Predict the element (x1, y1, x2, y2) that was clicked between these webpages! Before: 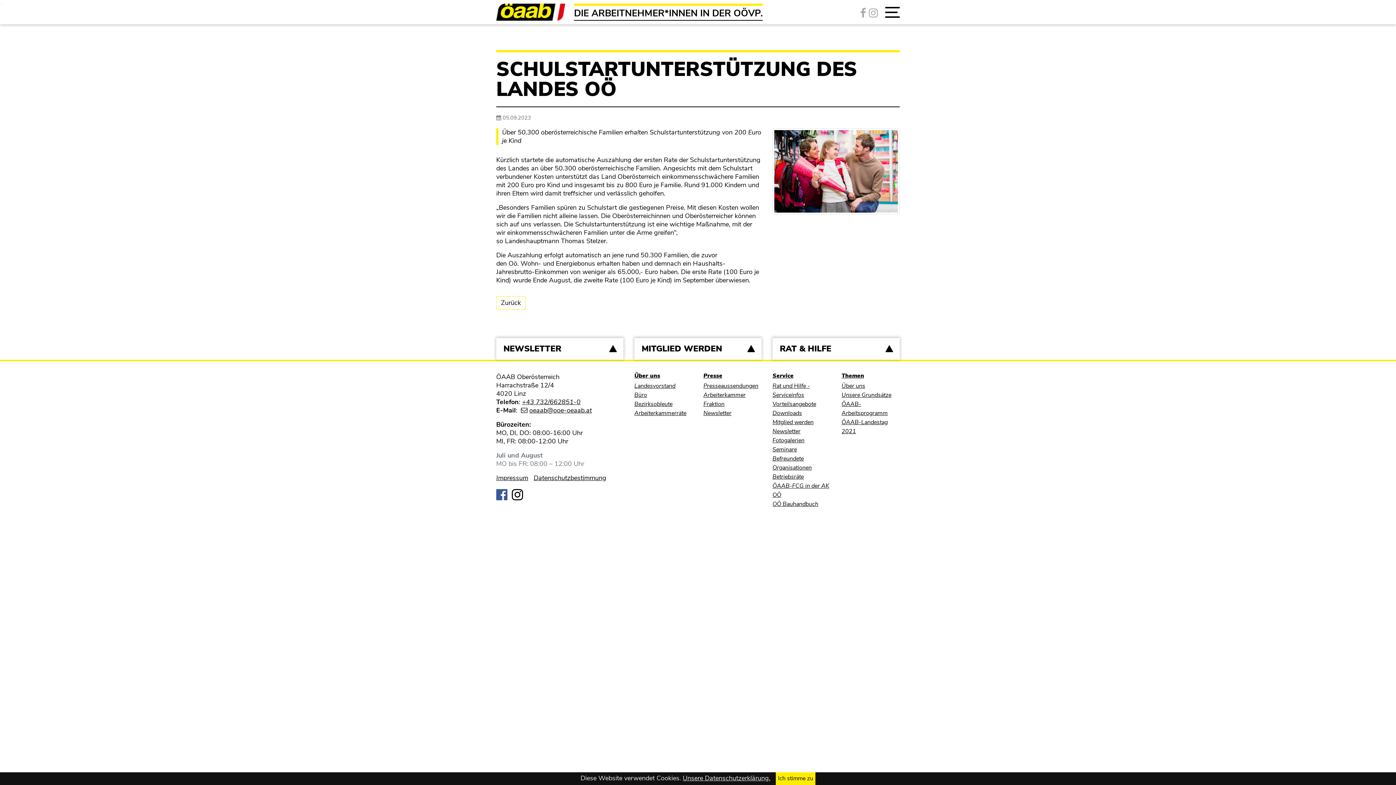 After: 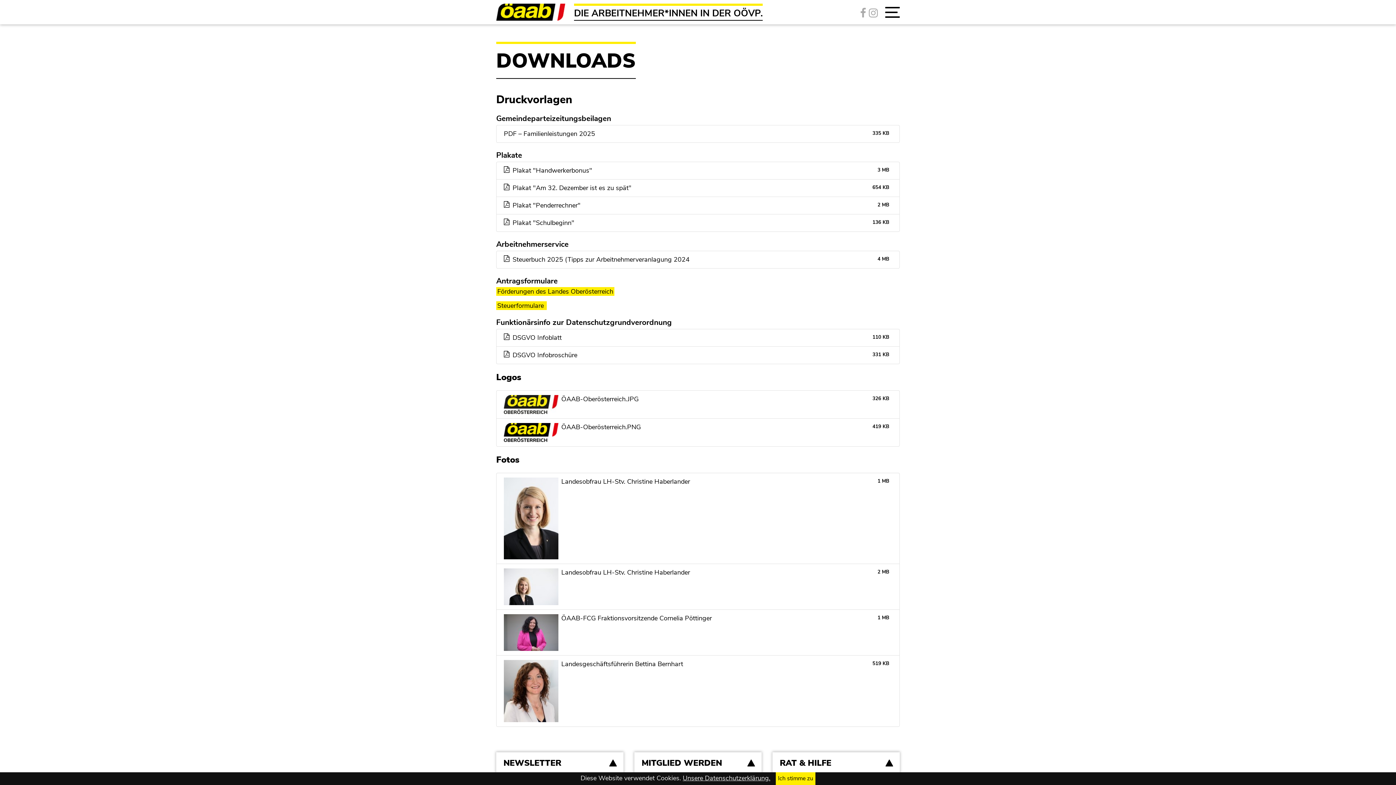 Action: bbox: (772, 409, 830, 418) label: Downloads